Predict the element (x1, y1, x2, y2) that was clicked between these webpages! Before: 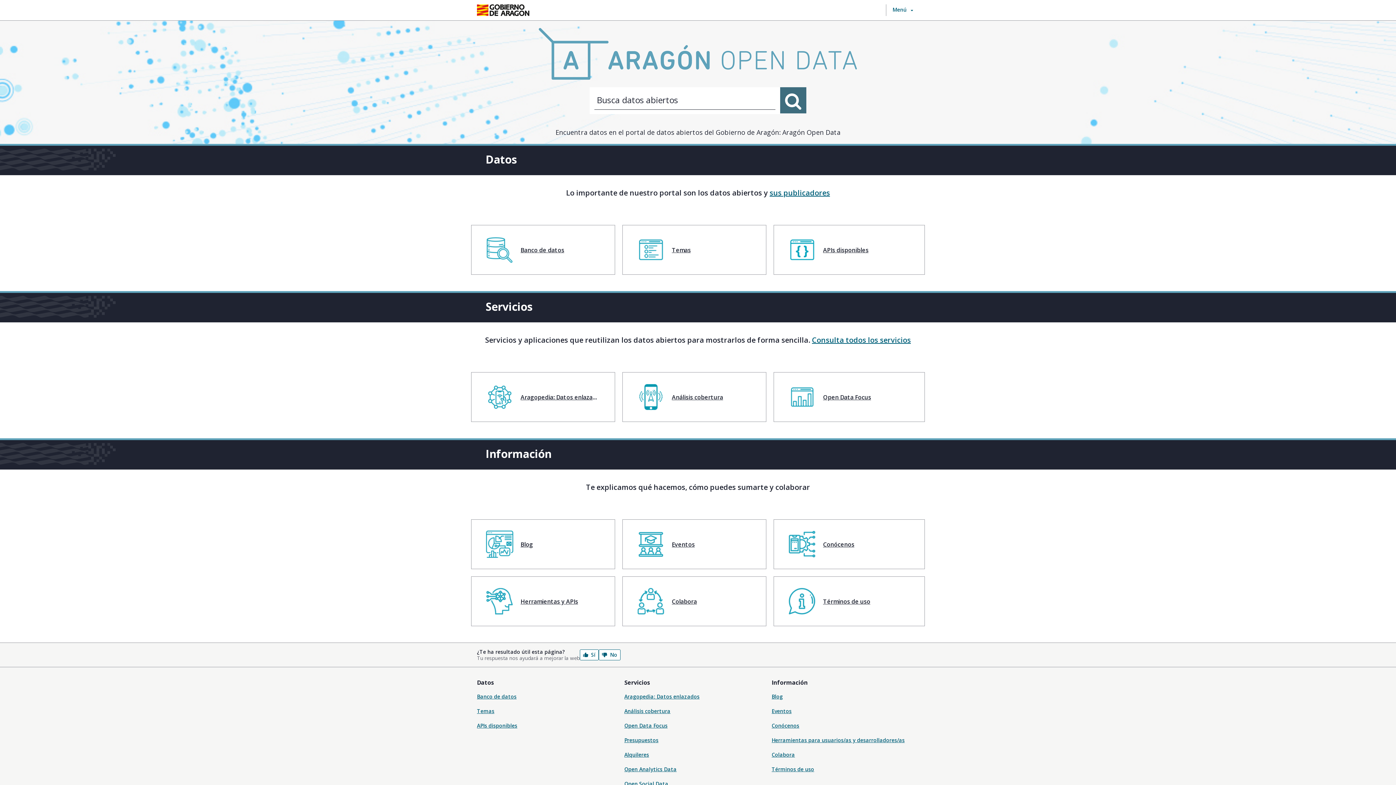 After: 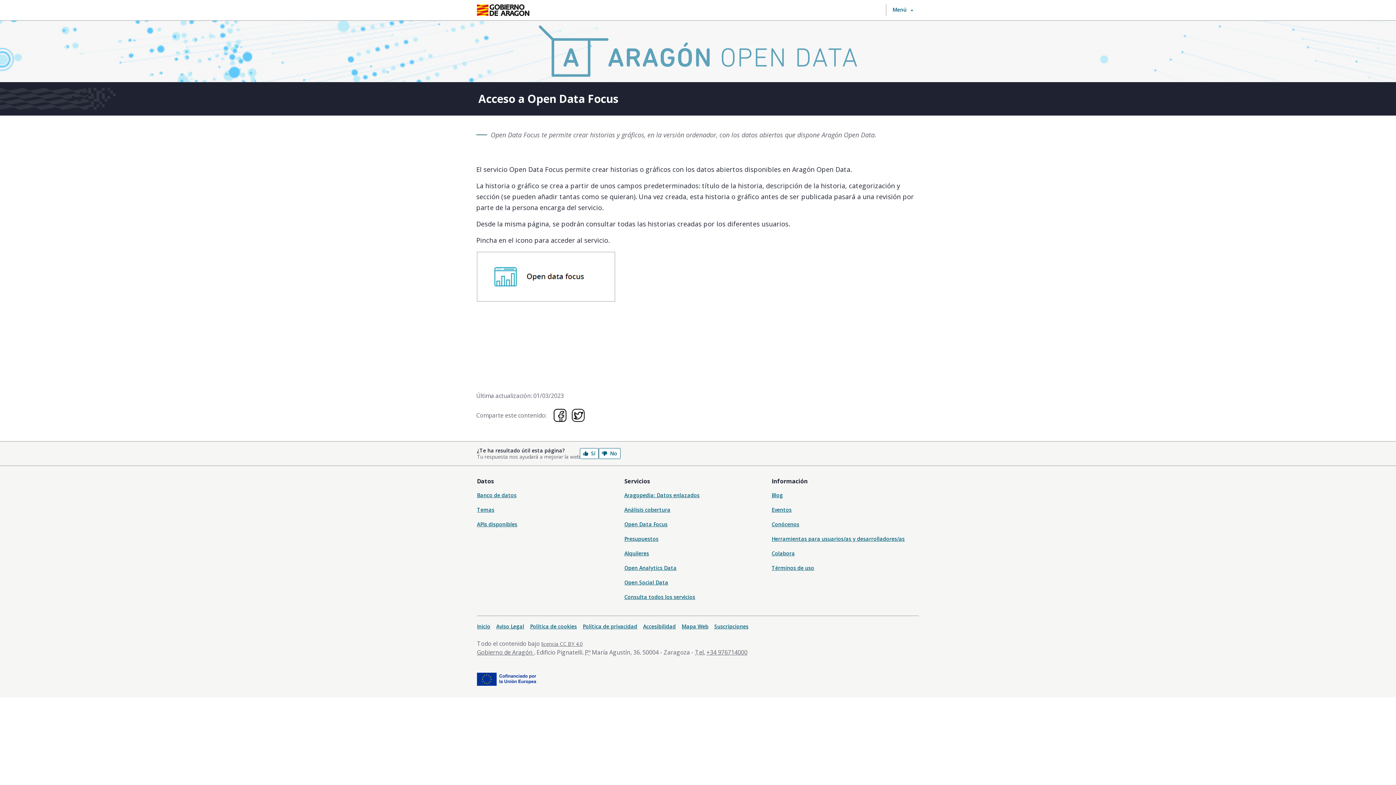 Action: label: Open Data Focus bbox: (624, 722, 667, 729)